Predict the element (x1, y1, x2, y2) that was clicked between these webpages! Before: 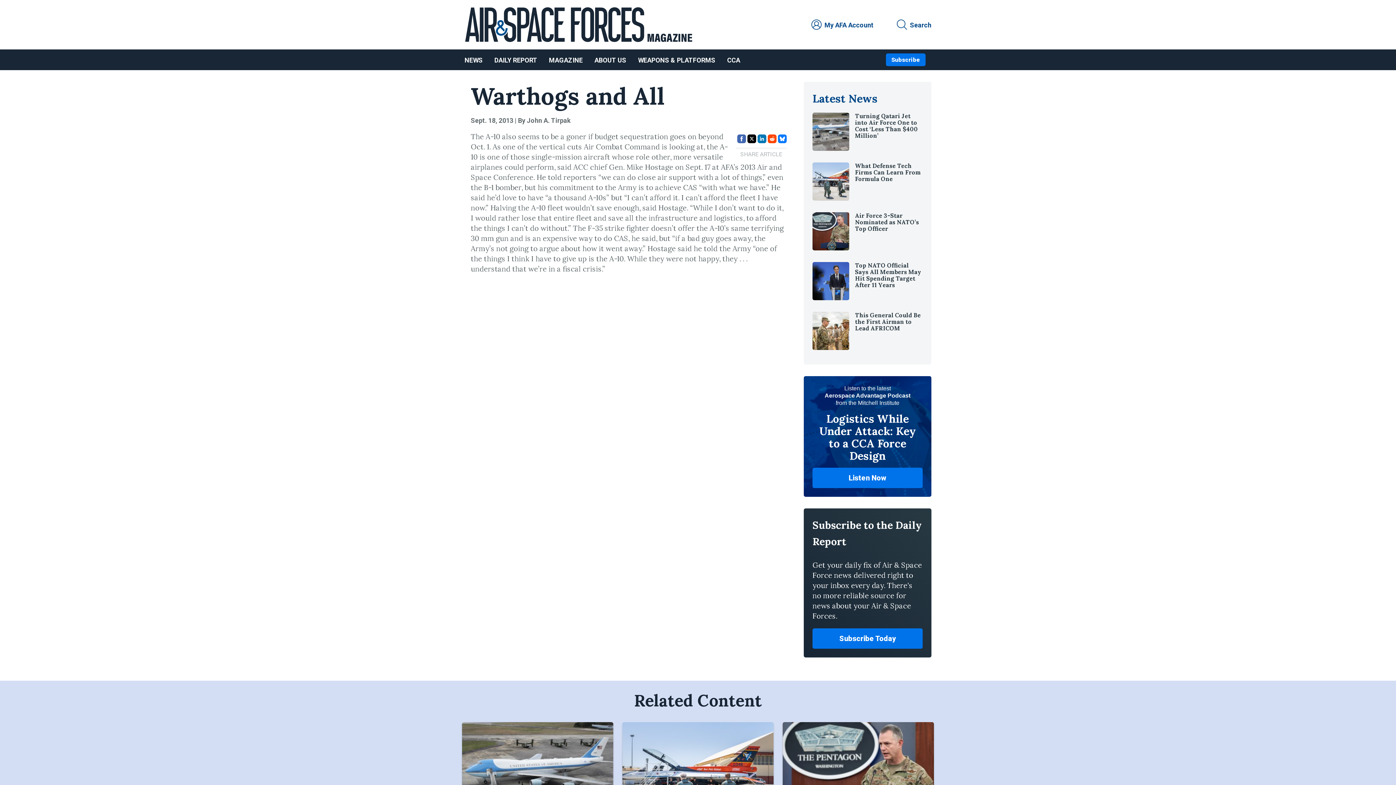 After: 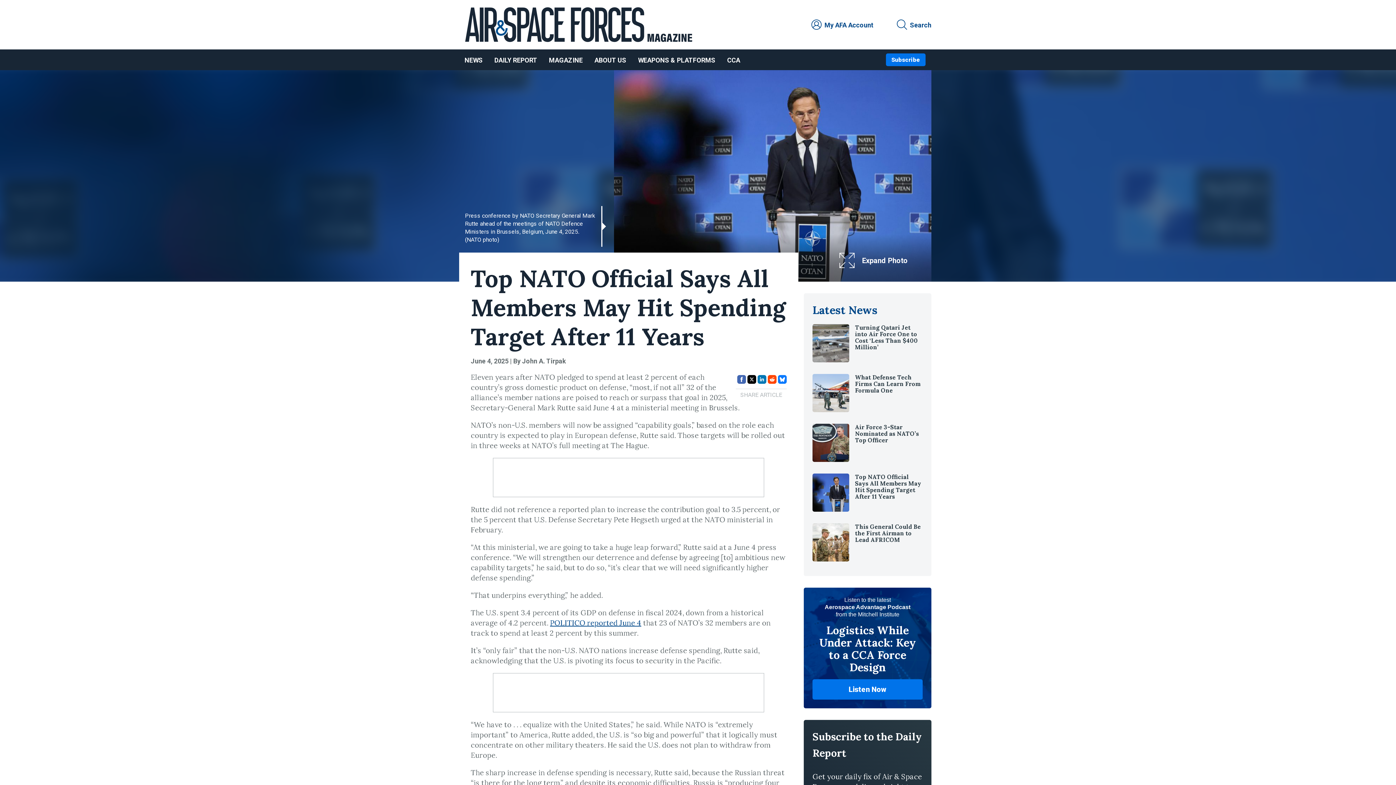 Action: bbox: (812, 295, 849, 301)